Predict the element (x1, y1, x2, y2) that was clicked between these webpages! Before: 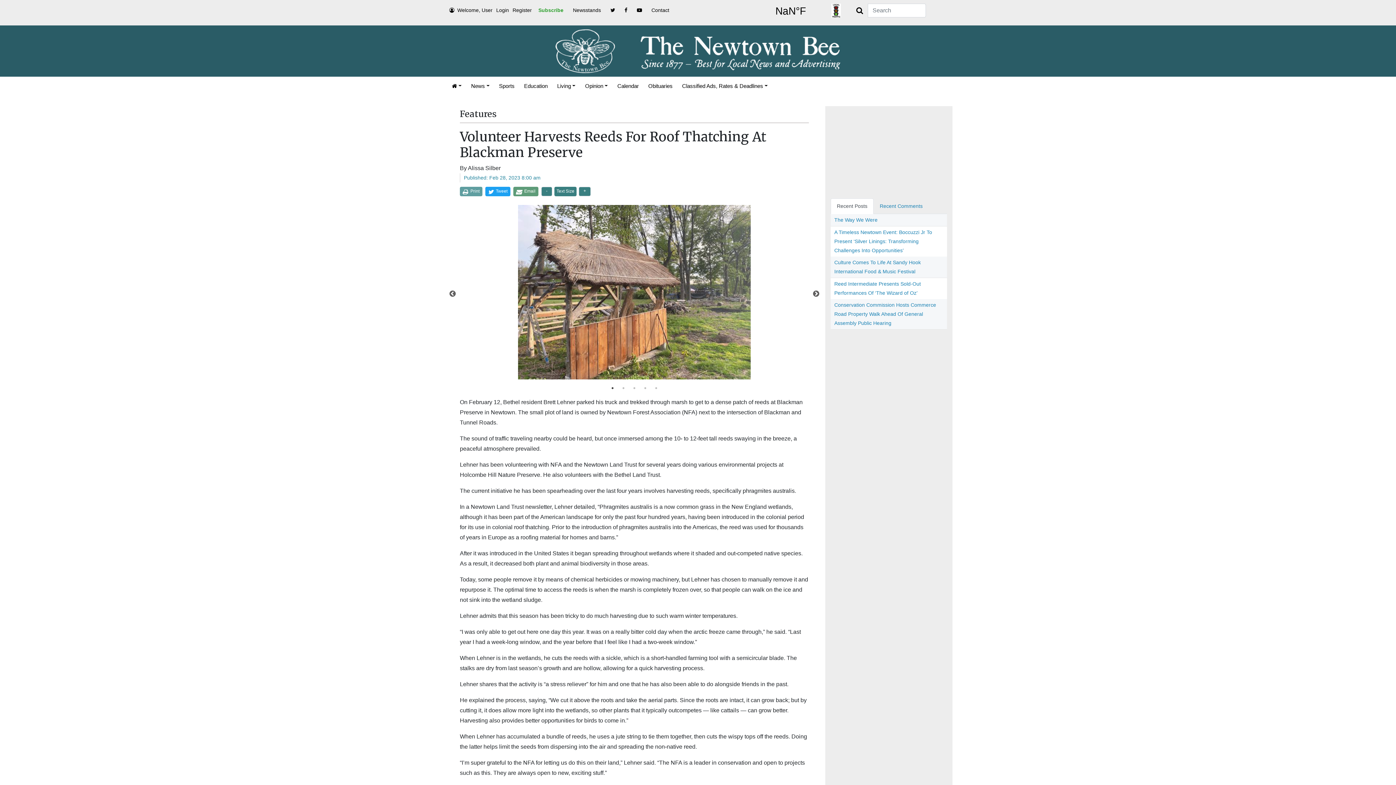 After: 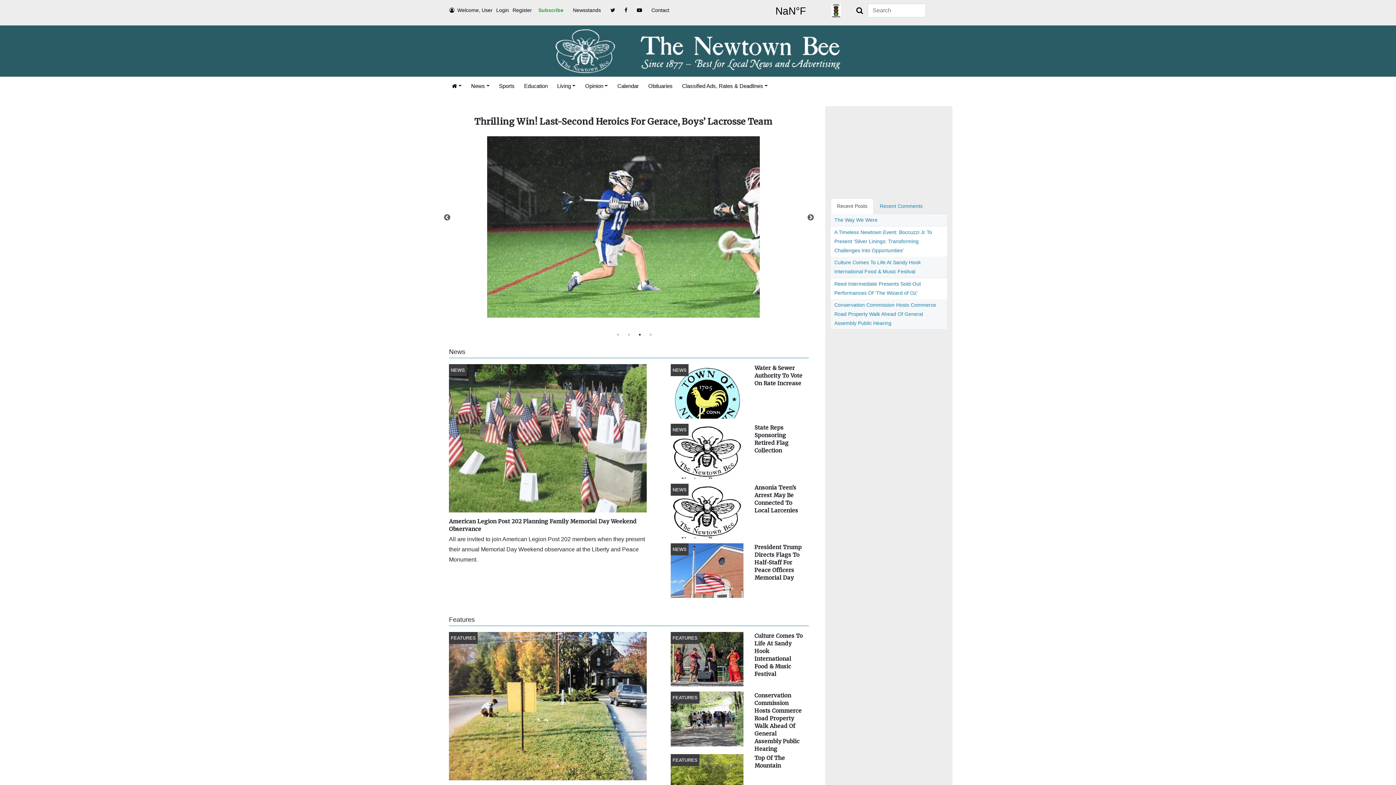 Action: bbox: (555, 47, 840, 53)